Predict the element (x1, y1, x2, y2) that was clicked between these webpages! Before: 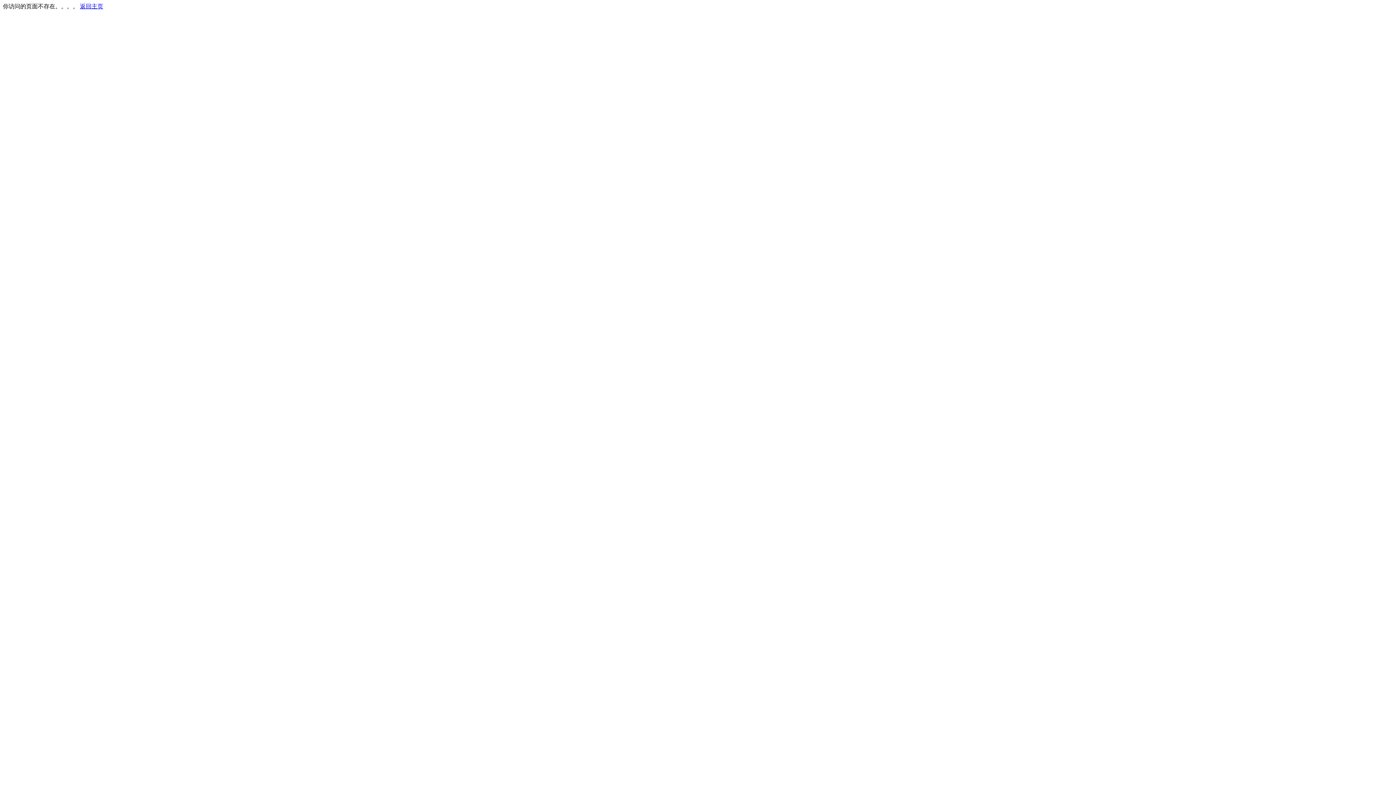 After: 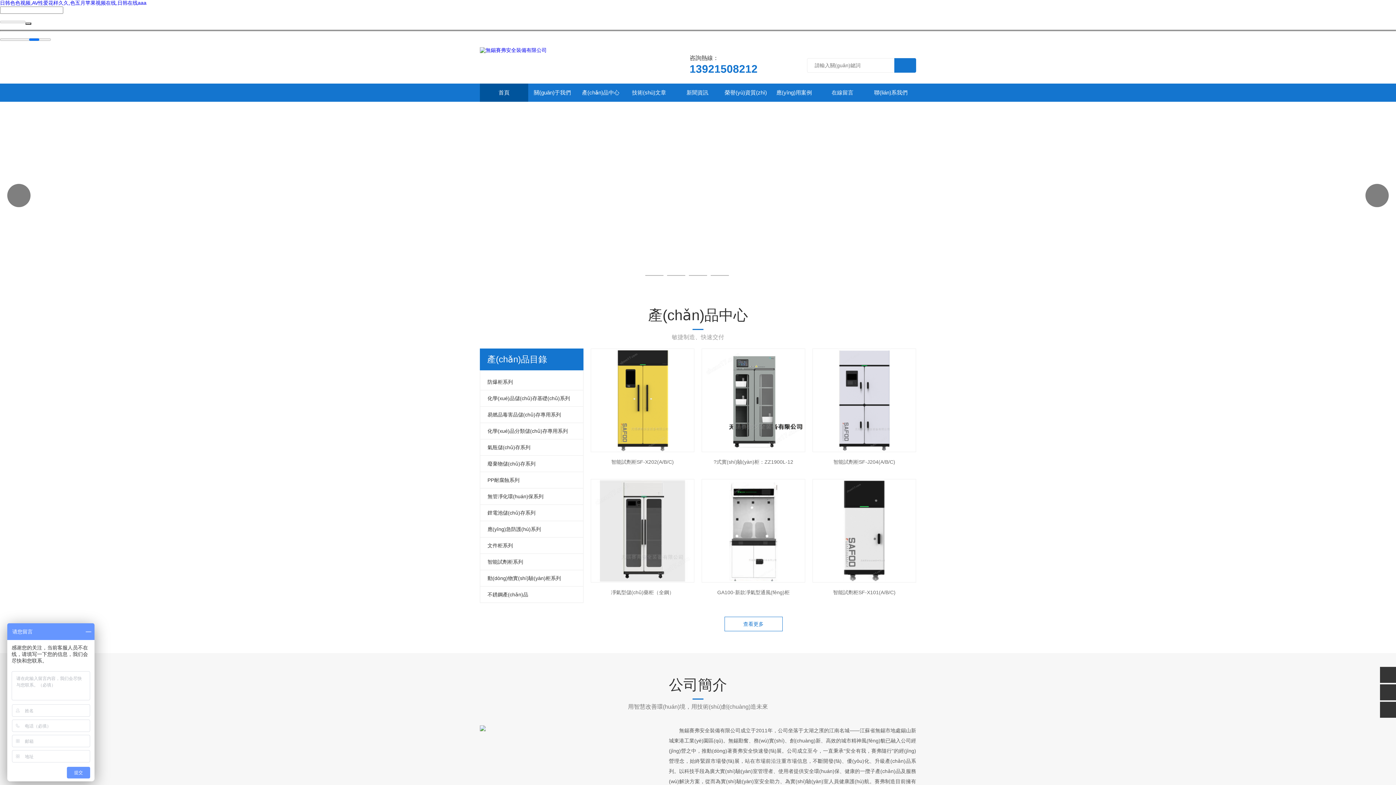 Action: label: 返回主页 bbox: (80, 3, 103, 9)